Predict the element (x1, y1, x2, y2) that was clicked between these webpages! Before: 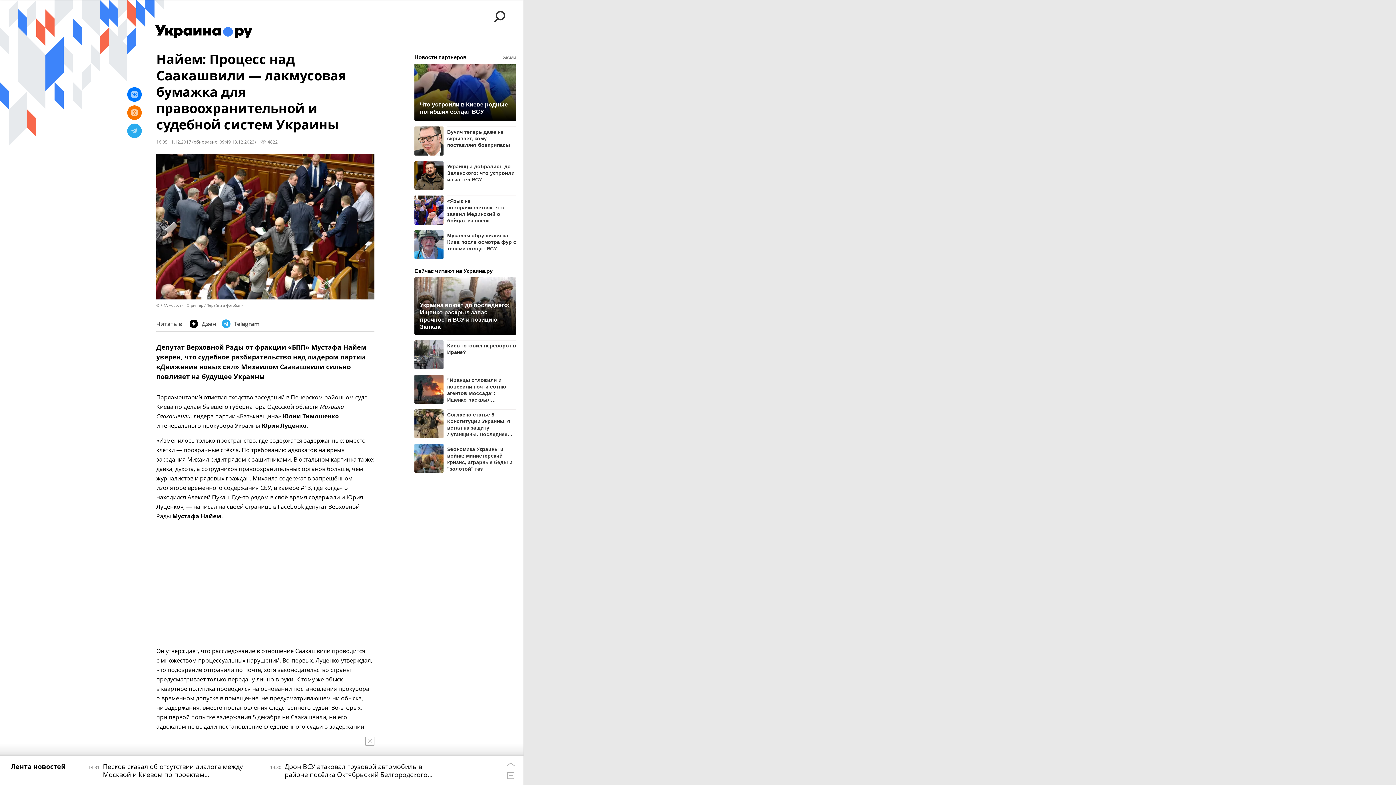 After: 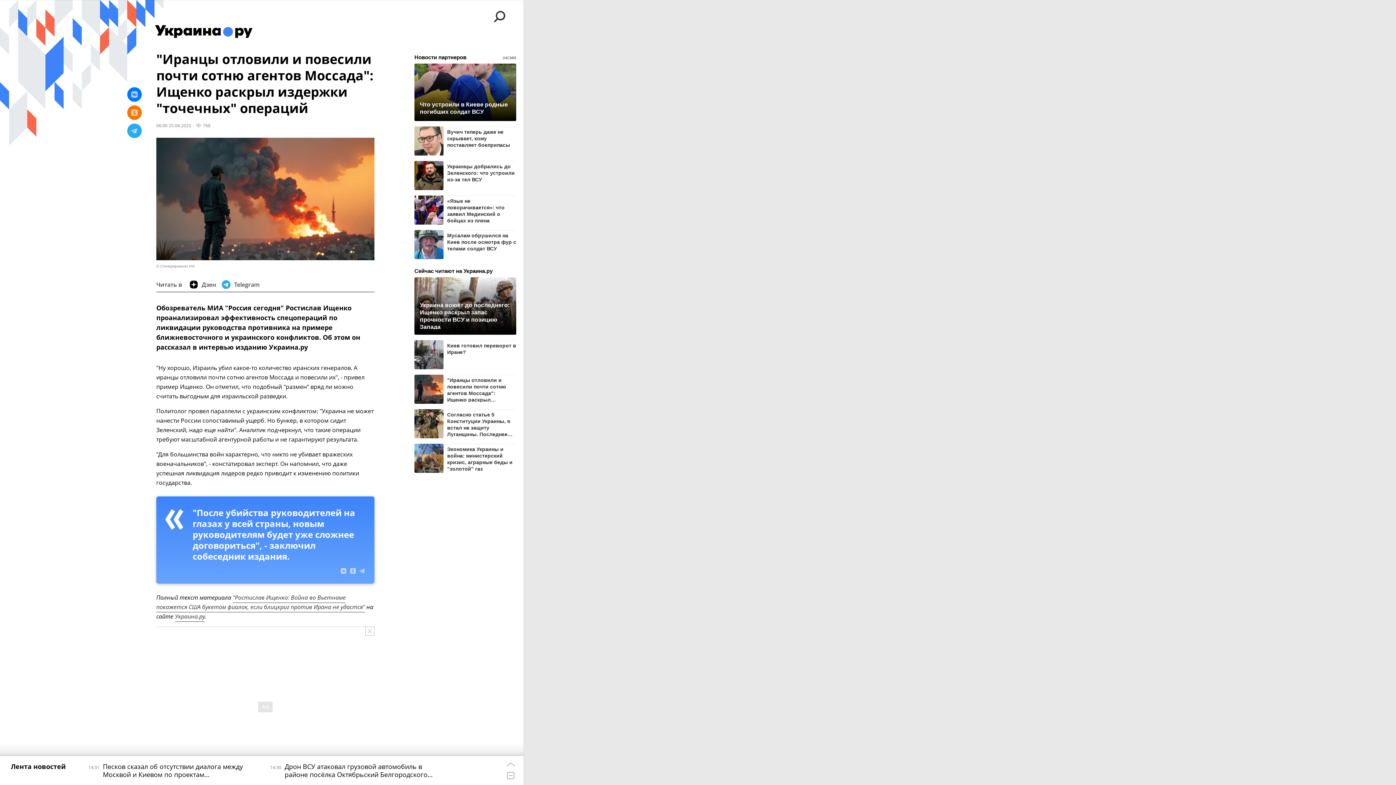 Action: bbox: (414, 374, 443, 404)